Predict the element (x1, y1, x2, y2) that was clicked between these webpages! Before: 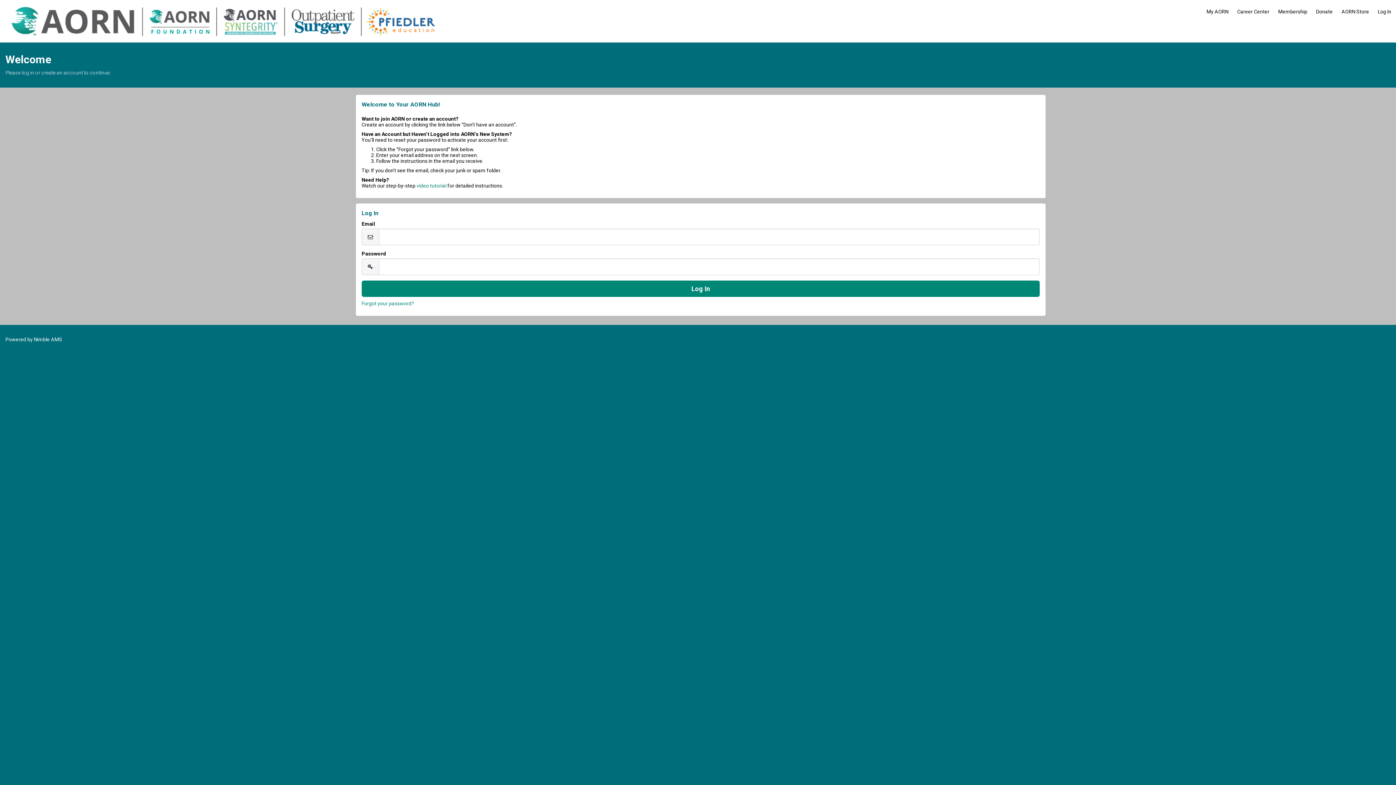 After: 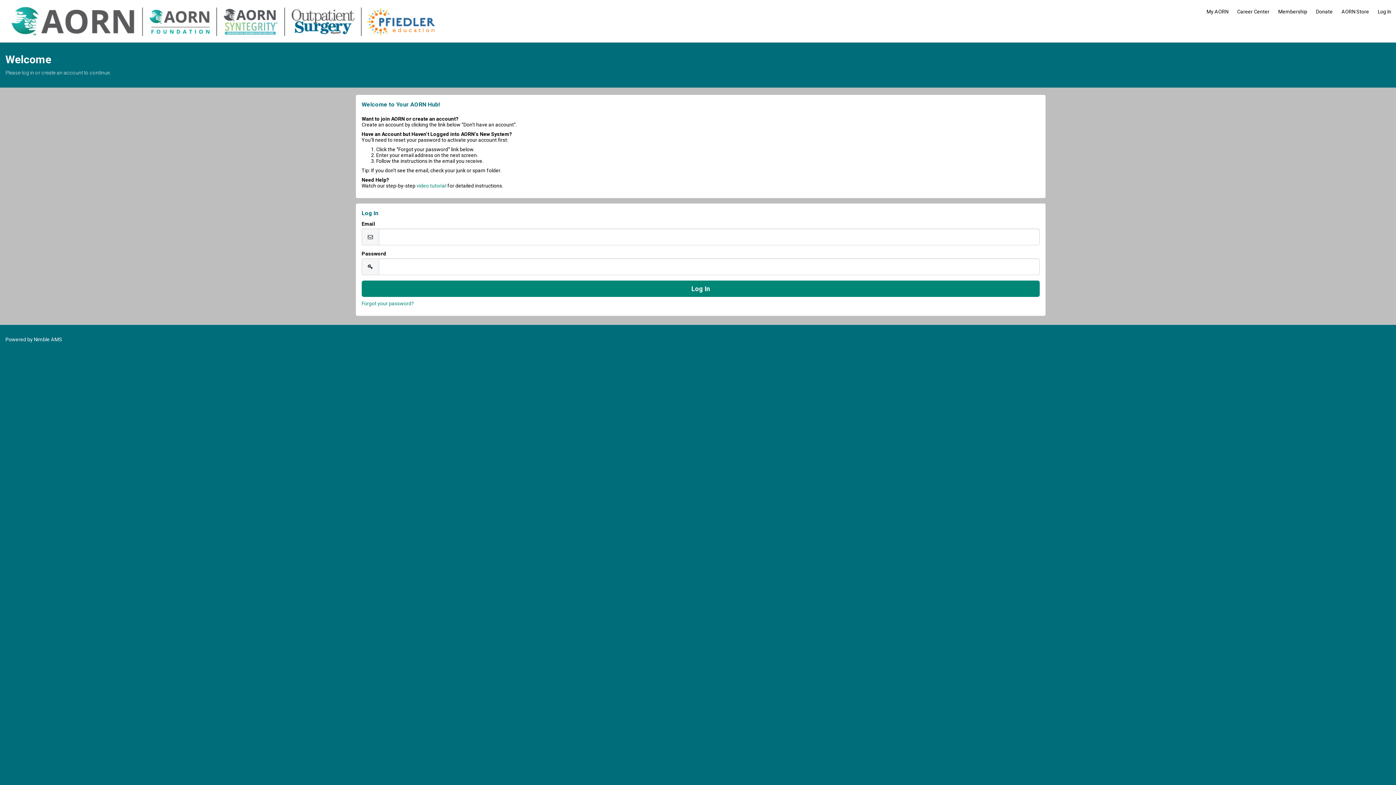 Action: label: Membership bbox: (1274, 1, 1312, 21)